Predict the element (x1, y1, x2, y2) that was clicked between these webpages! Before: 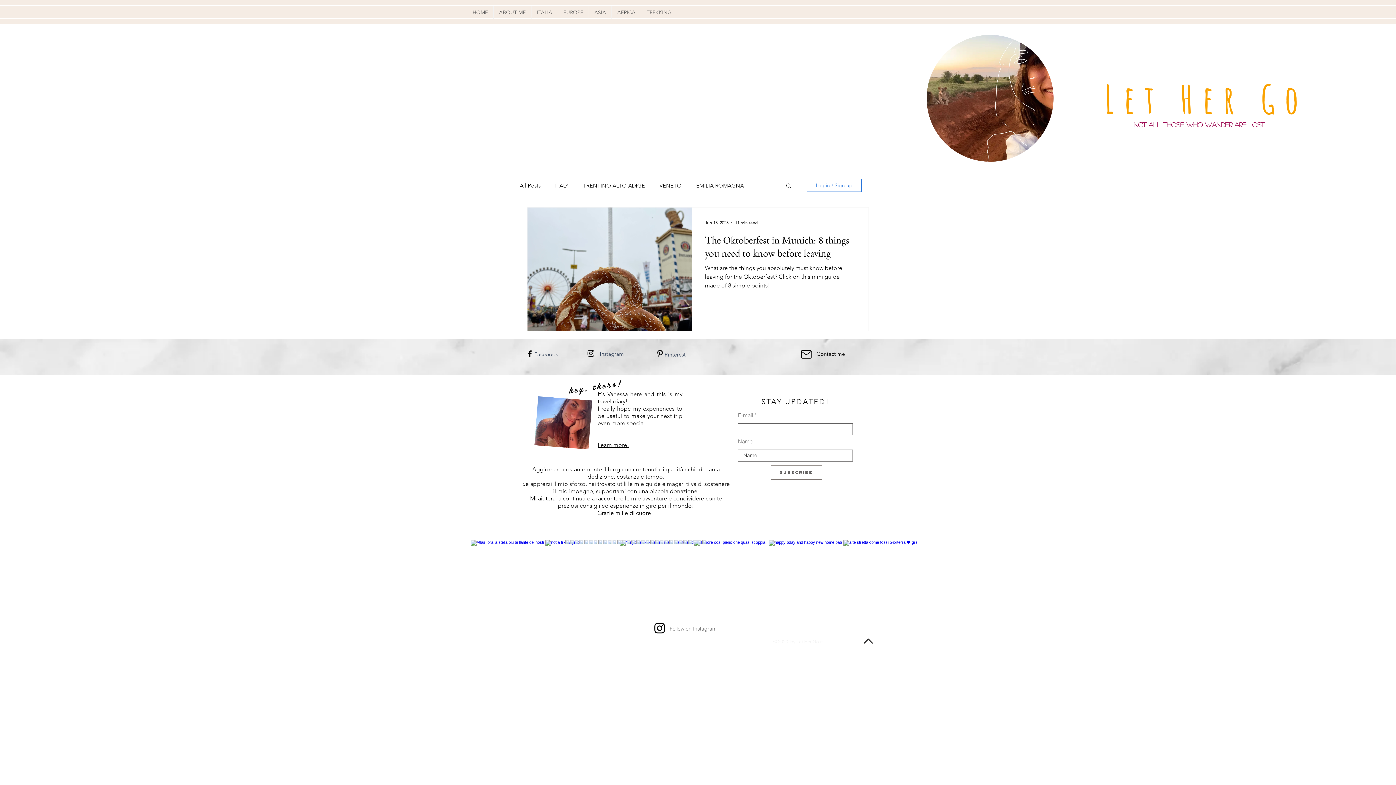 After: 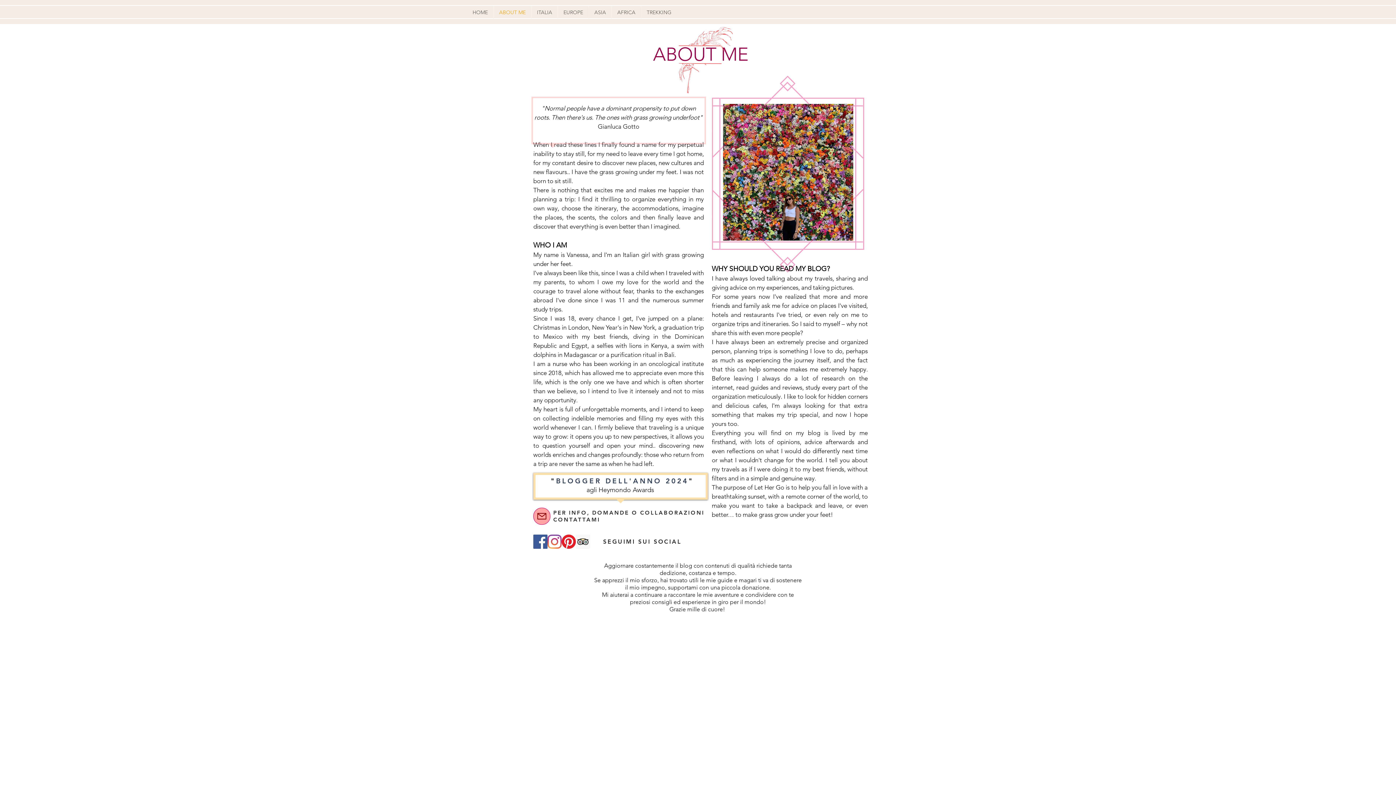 Action: label: Learn more! bbox: (597, 441, 629, 448)